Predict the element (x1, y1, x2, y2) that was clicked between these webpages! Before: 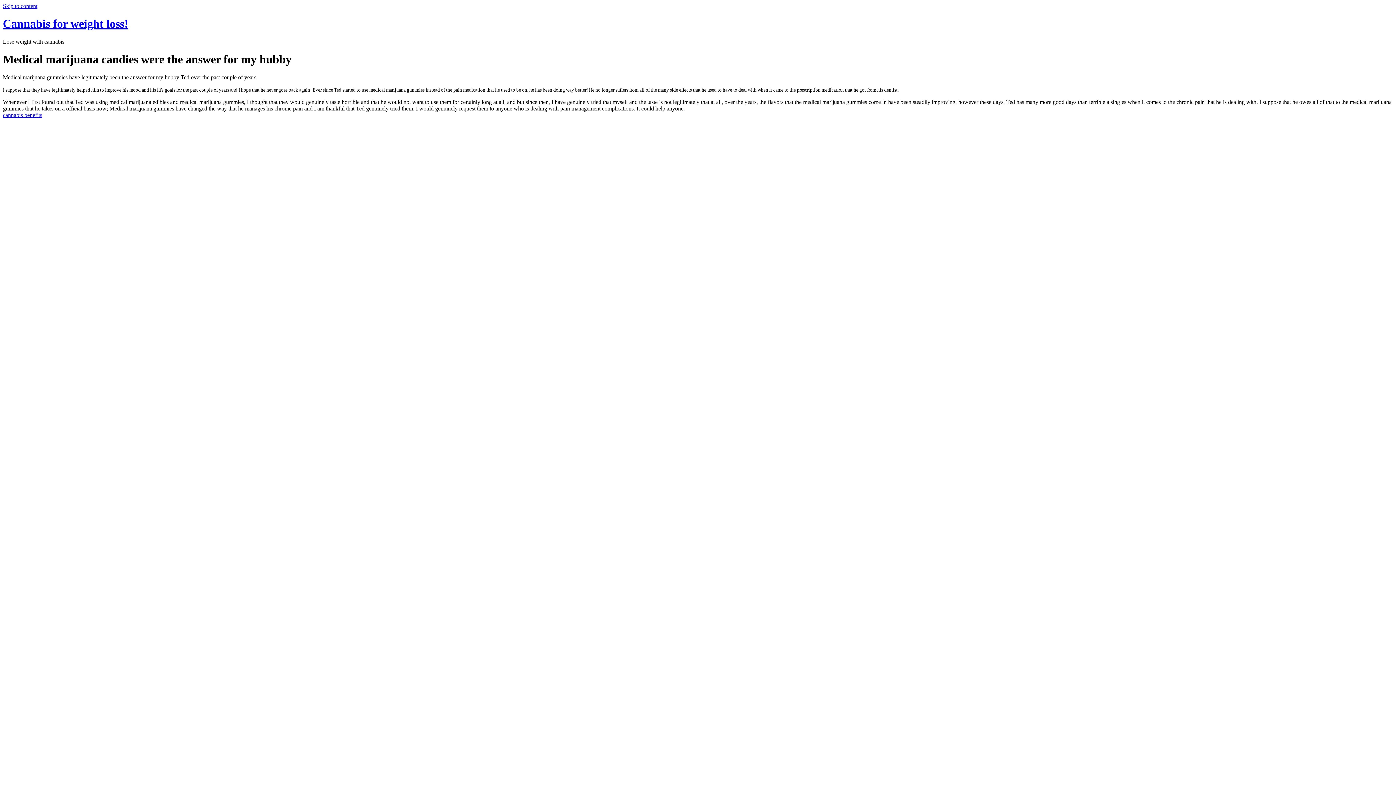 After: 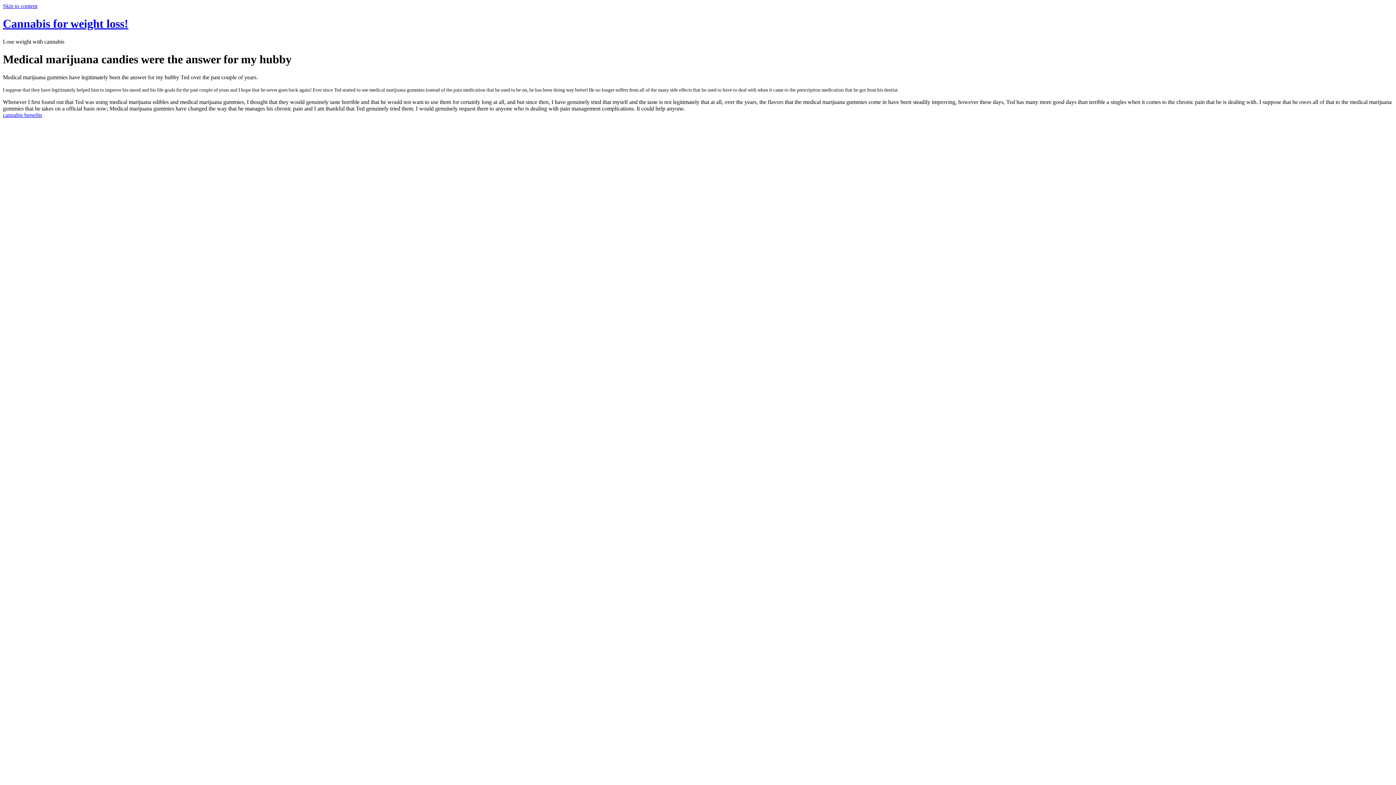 Action: label: cannabis benefits bbox: (2, 111, 42, 118)